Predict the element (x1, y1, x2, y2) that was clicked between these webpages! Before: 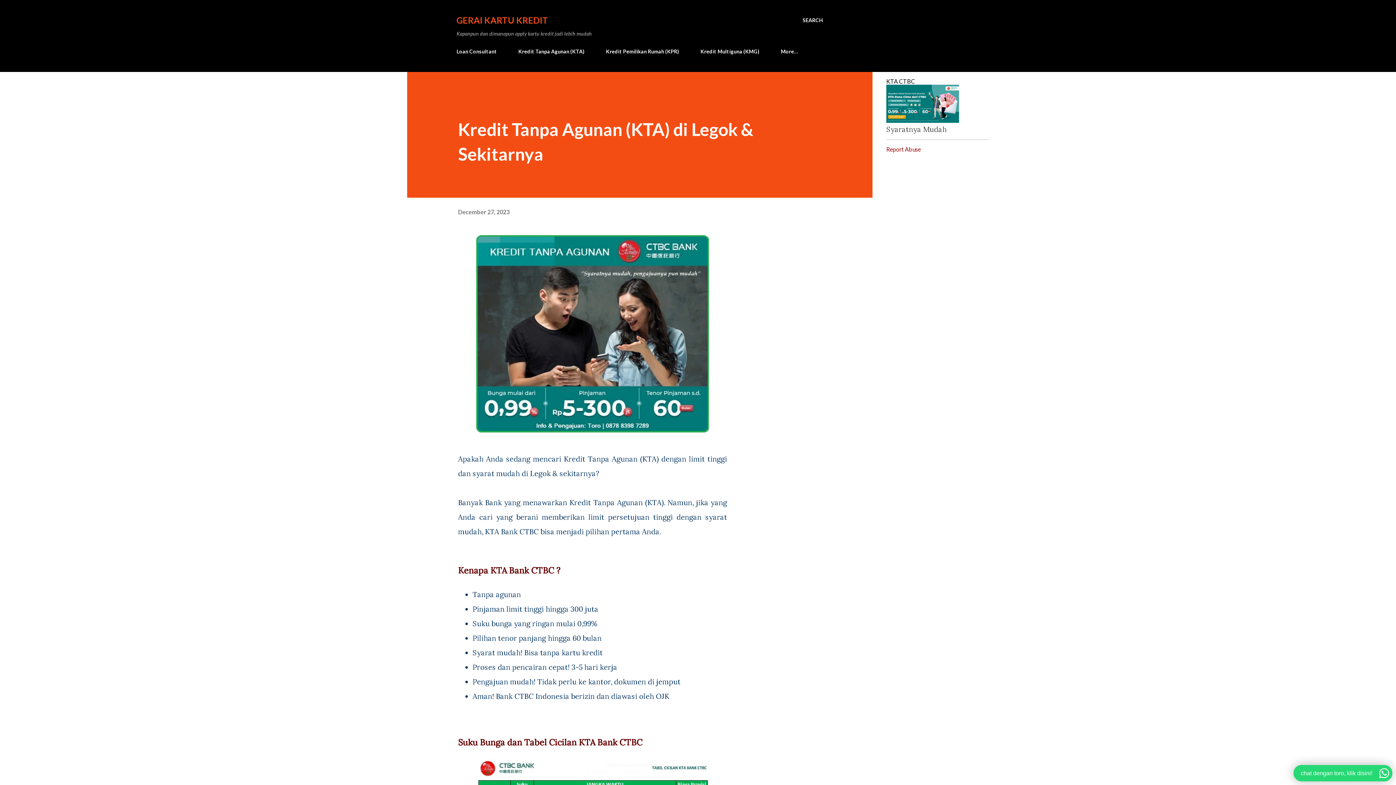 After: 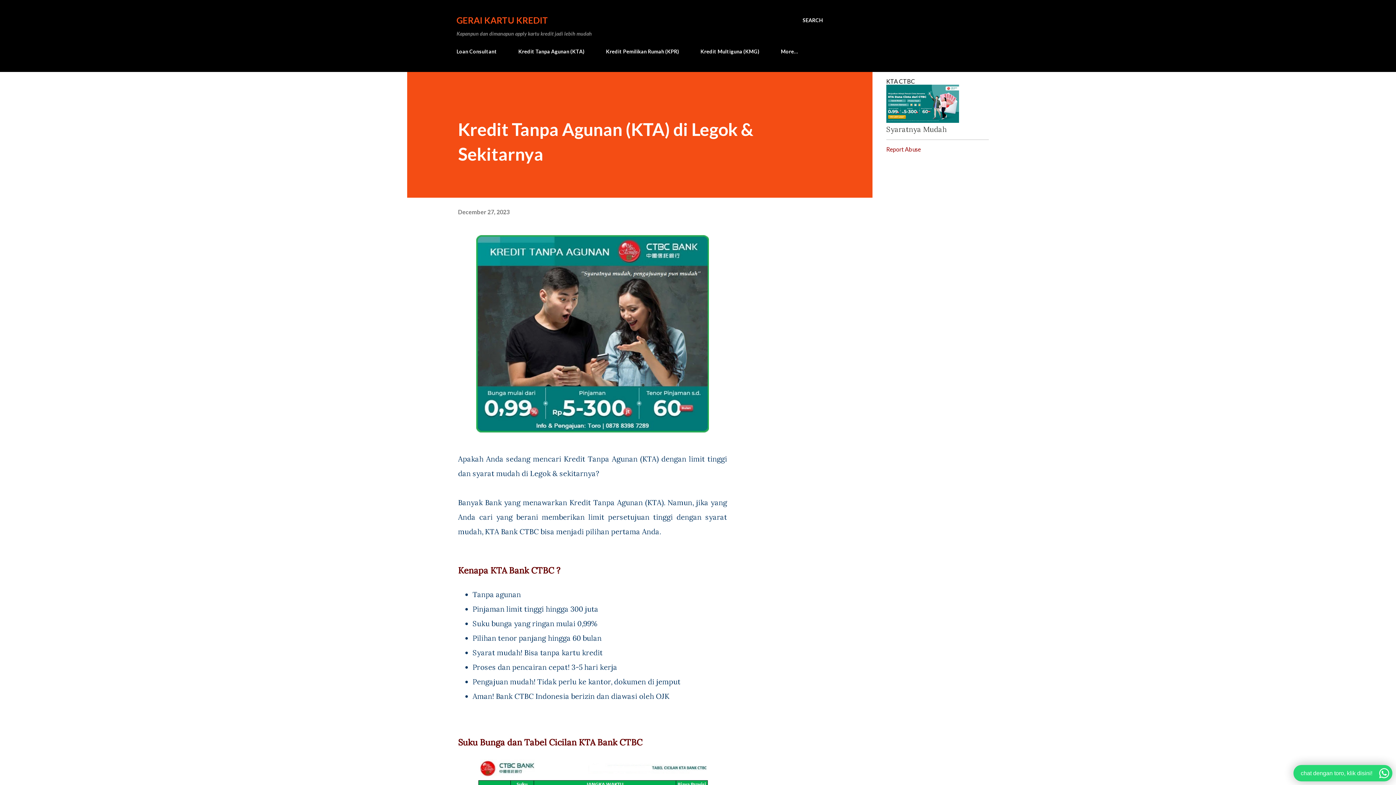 Action: label: Report Abuse bbox: (886, 145, 921, 152)